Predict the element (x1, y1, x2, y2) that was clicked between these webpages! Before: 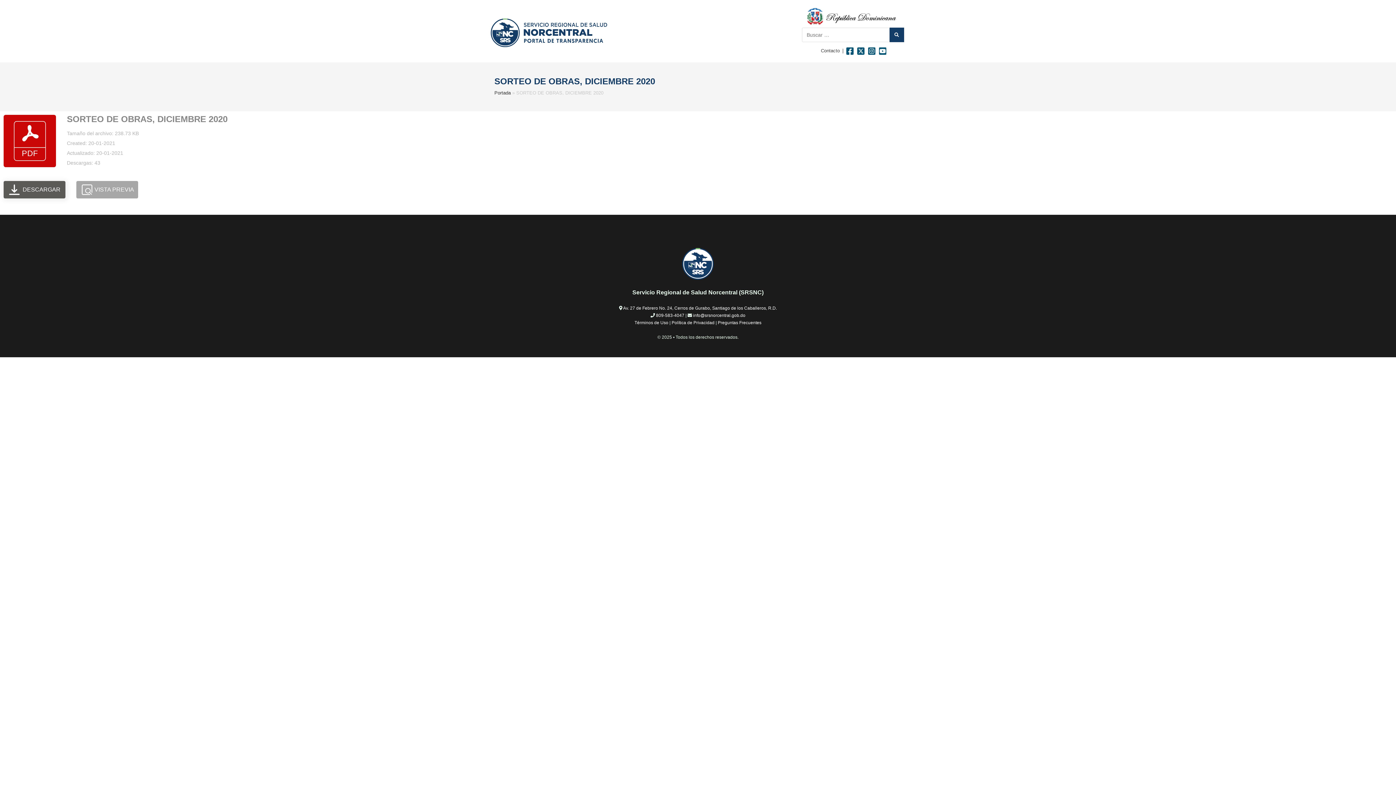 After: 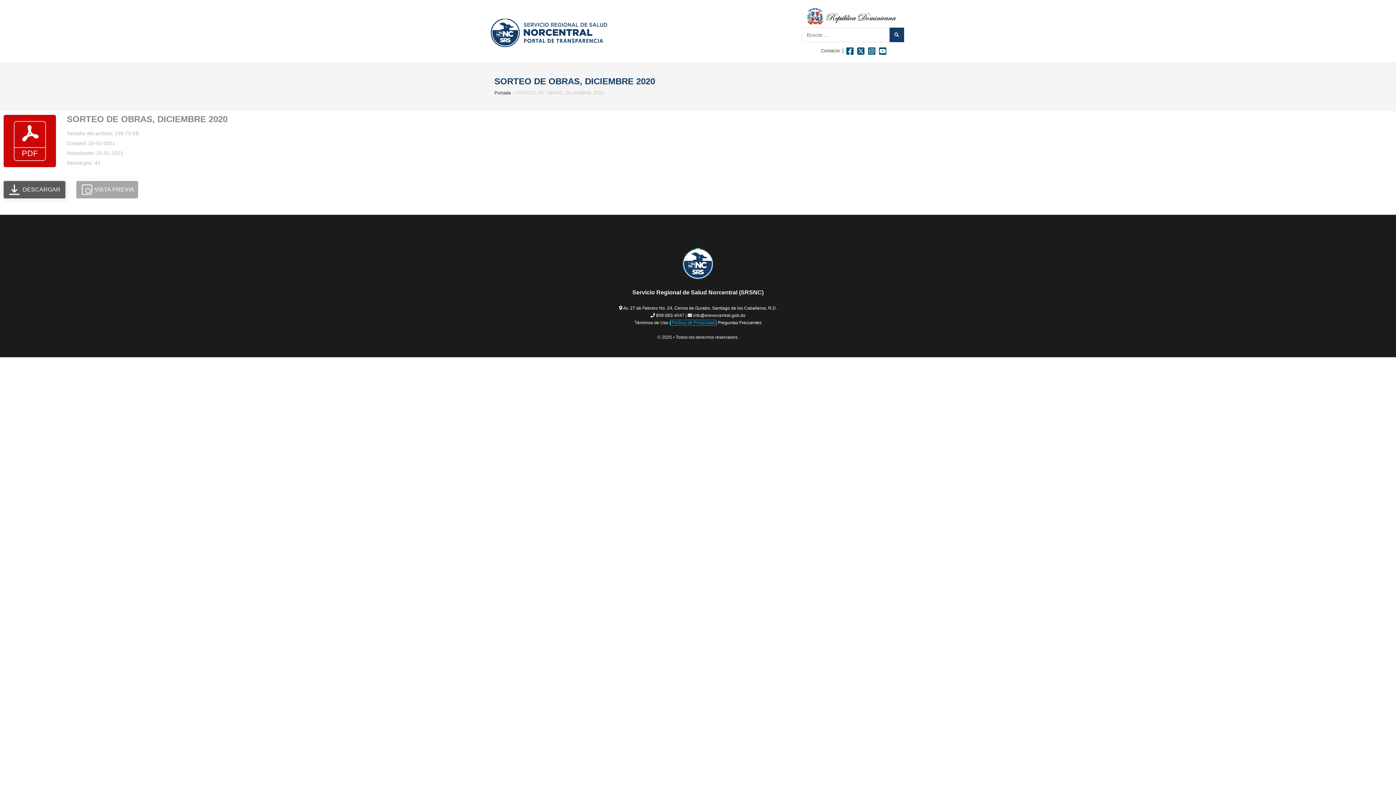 Action: label:  Política de Privacidad  bbox: (670, 320, 715, 325)